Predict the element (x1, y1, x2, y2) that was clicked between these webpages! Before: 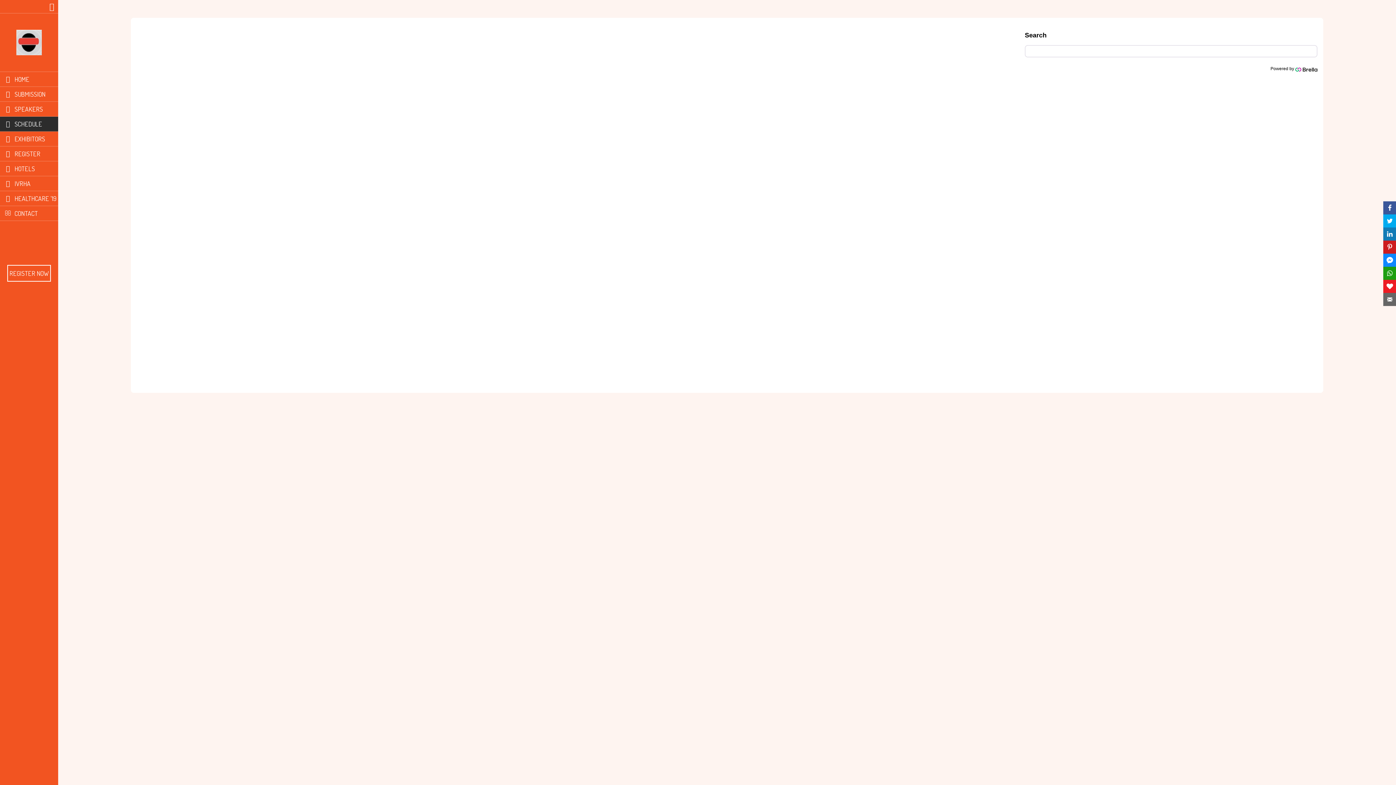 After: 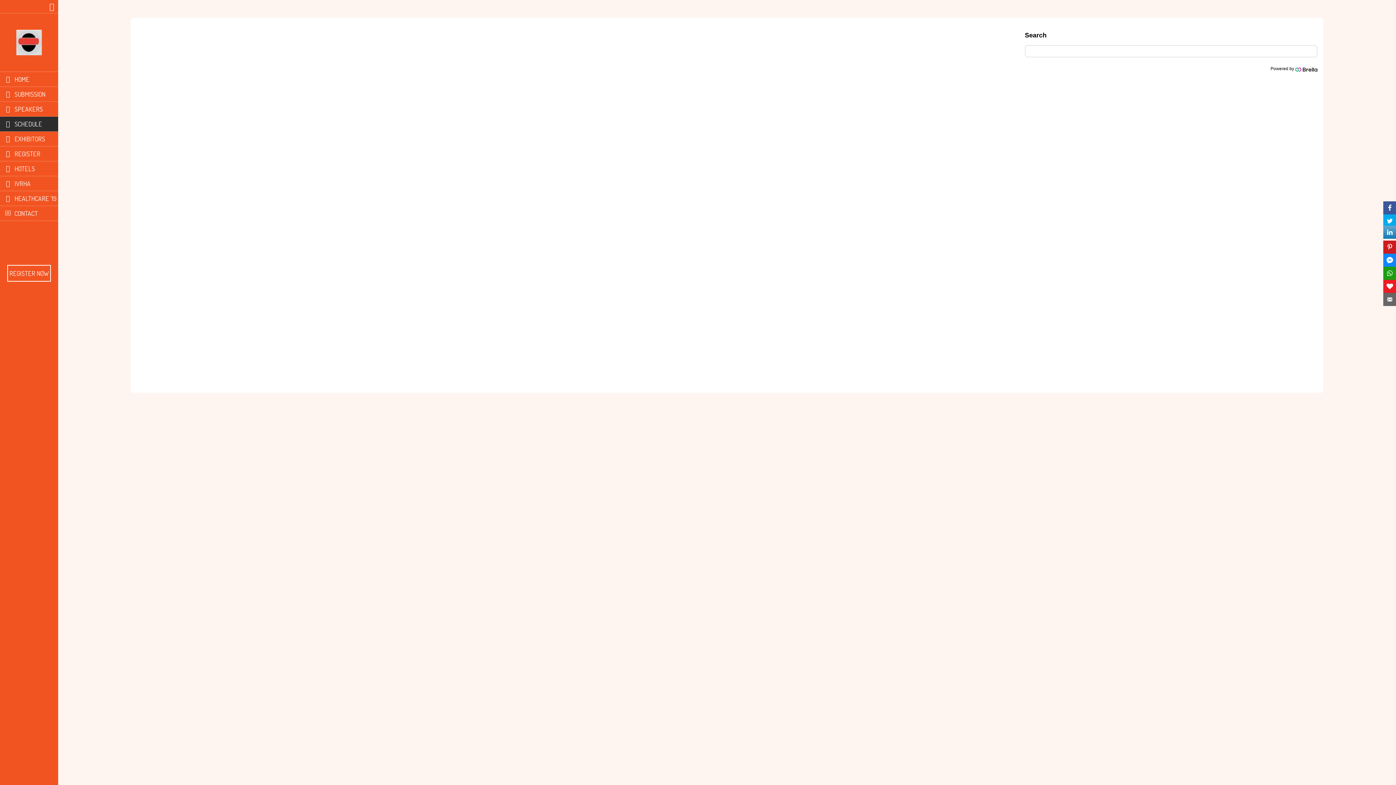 Action: bbox: (1383, 227, 1396, 240)